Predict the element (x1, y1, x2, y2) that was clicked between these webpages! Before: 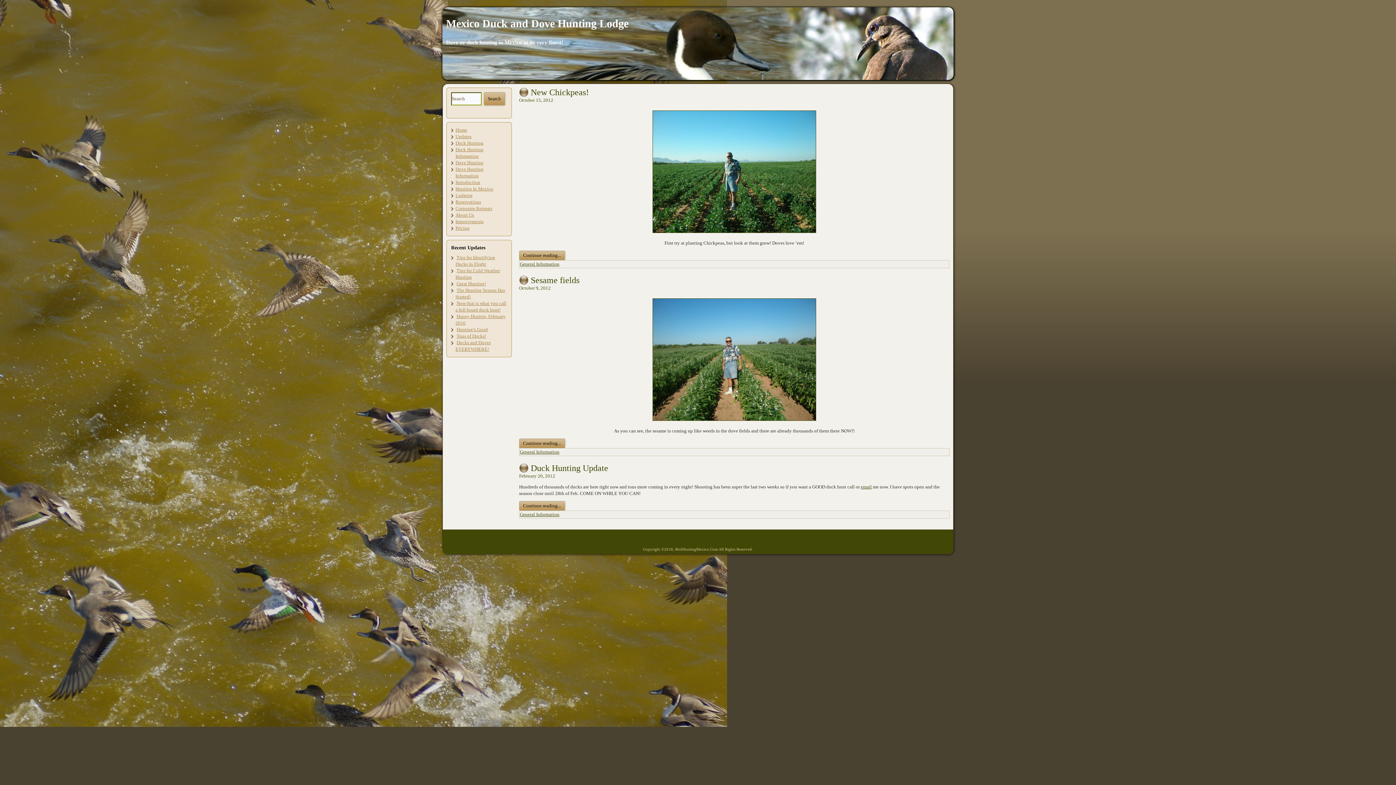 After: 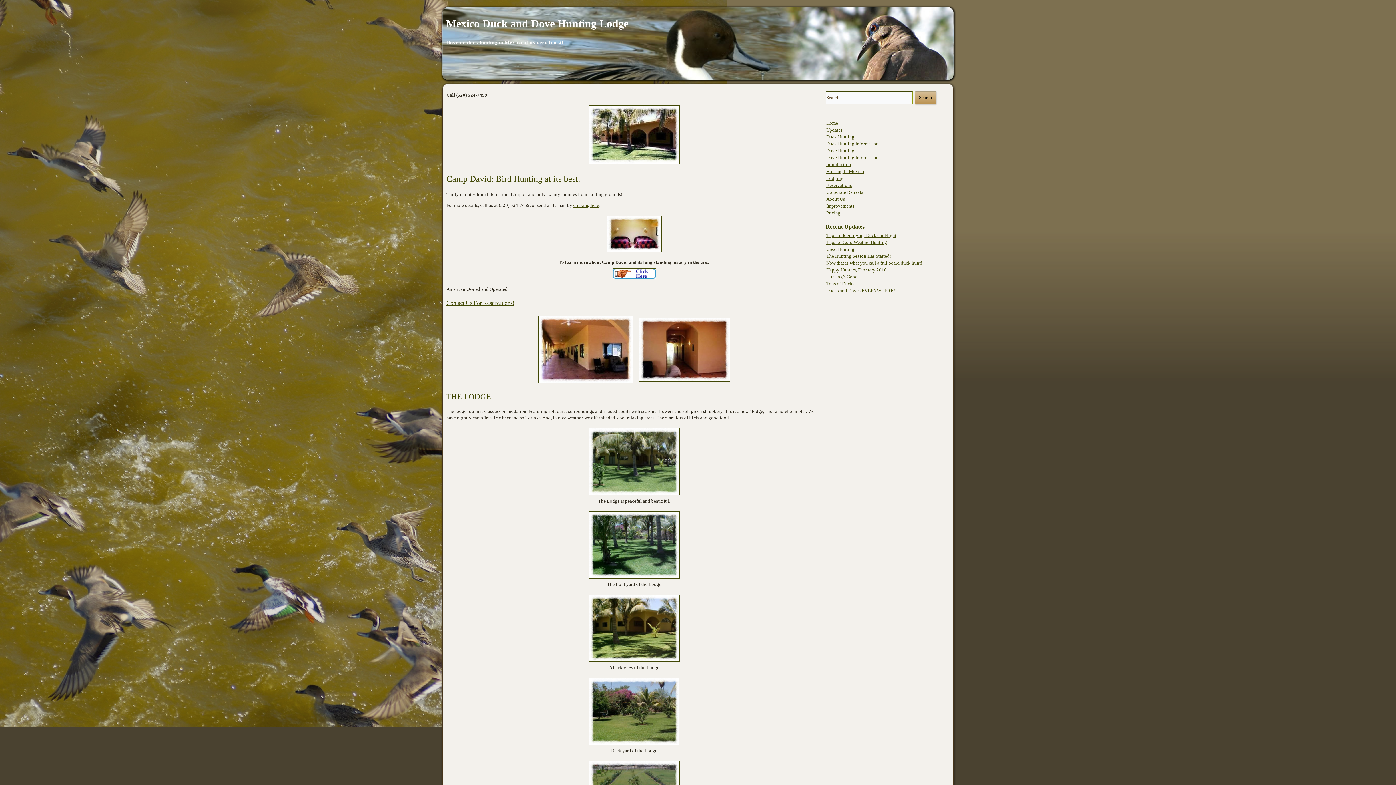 Action: bbox: (455, 192, 472, 198) label: Lodging